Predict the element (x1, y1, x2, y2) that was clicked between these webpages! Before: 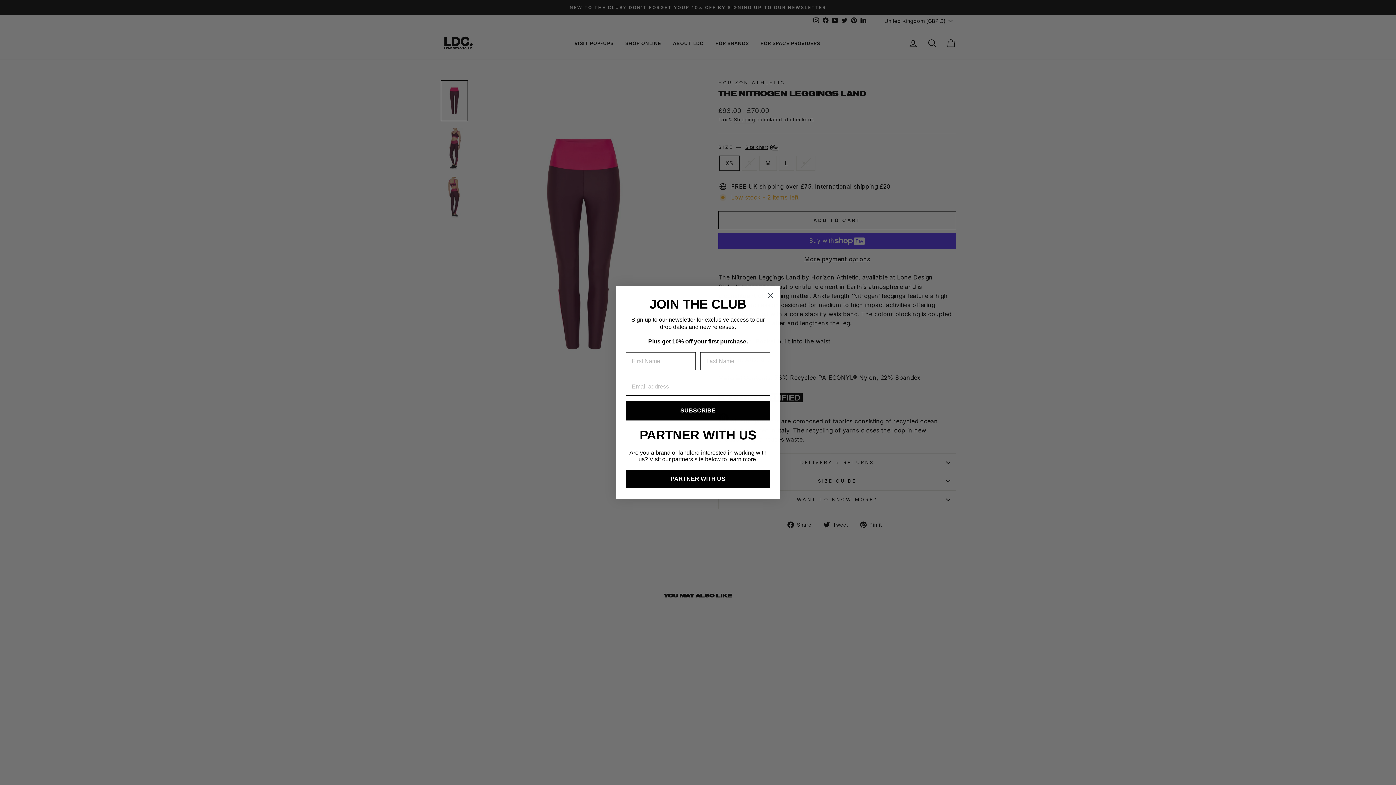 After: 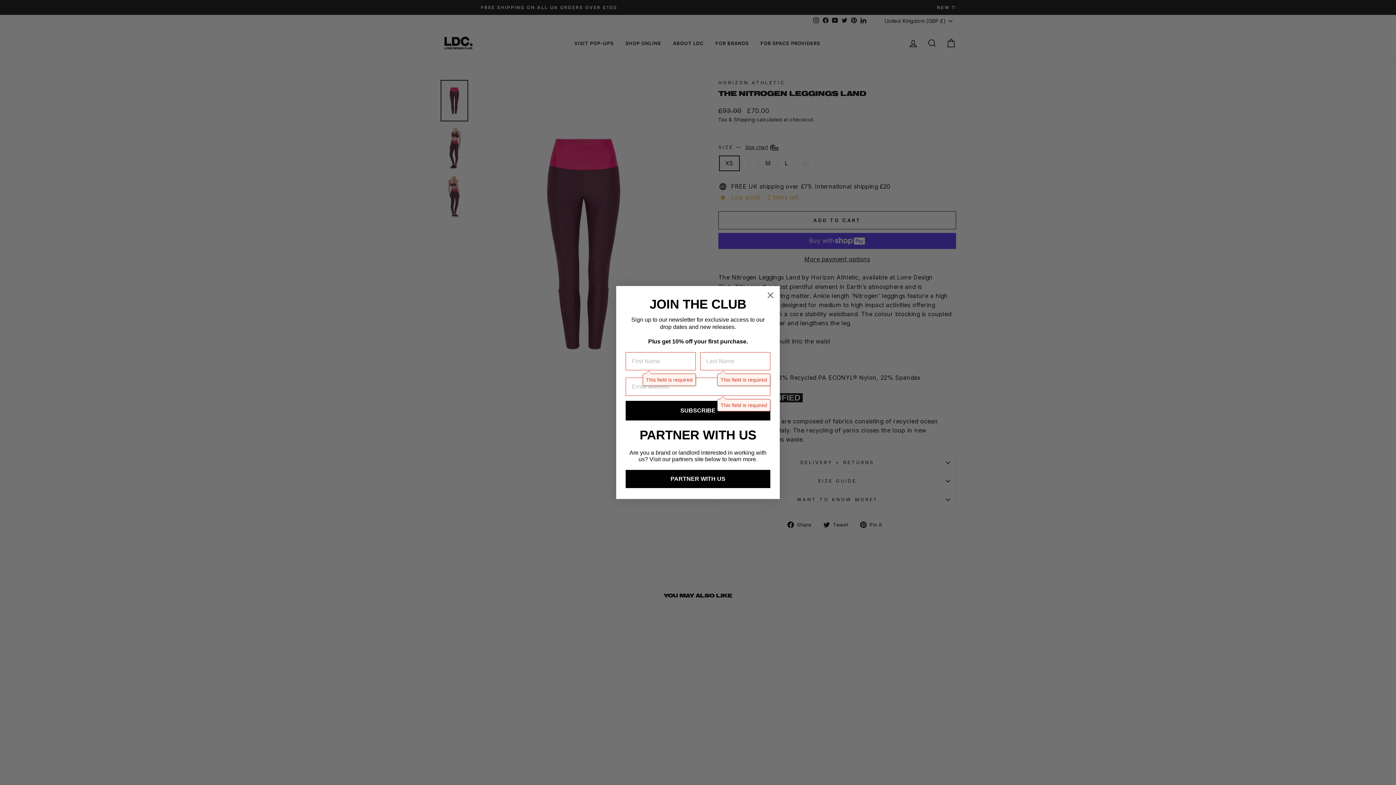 Action: label: SUBSCRIBE bbox: (625, 401, 770, 420)